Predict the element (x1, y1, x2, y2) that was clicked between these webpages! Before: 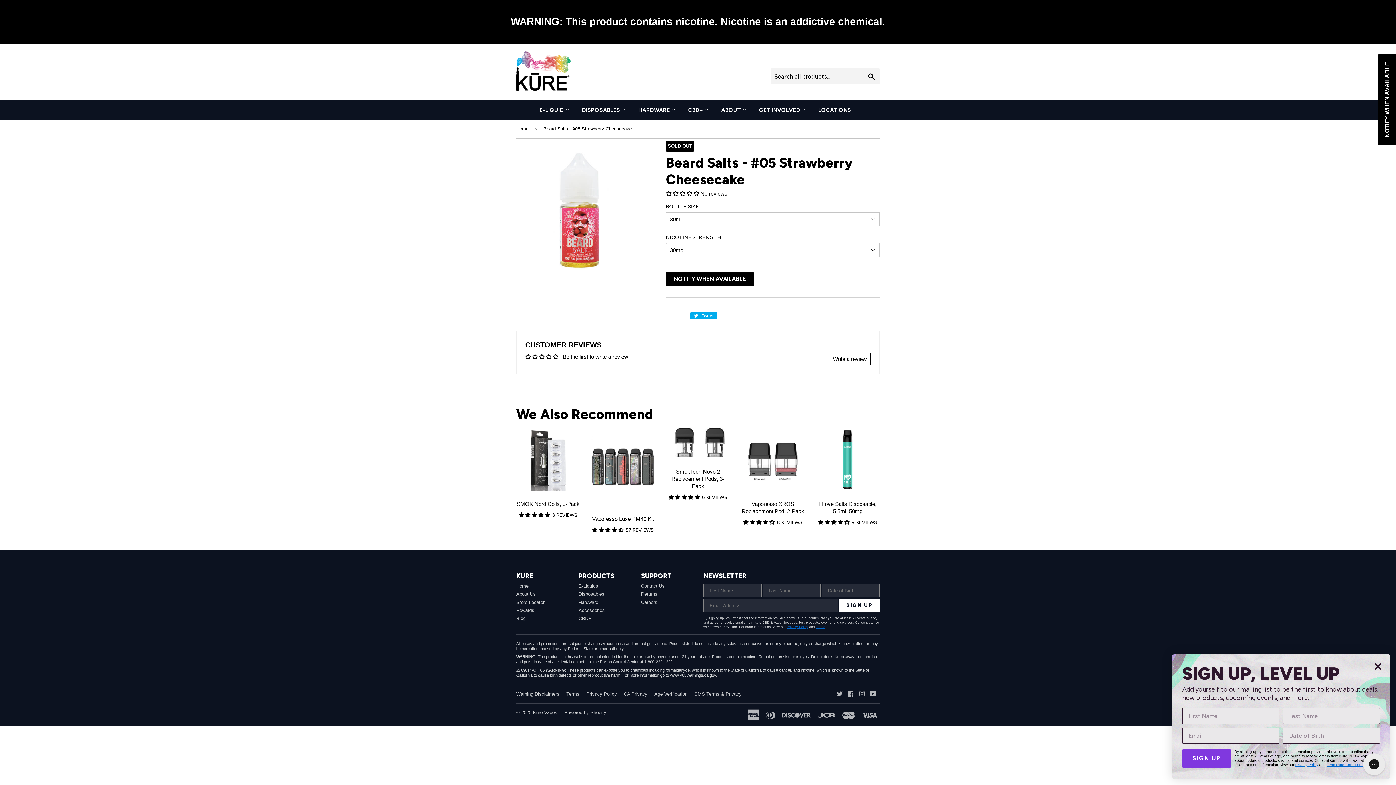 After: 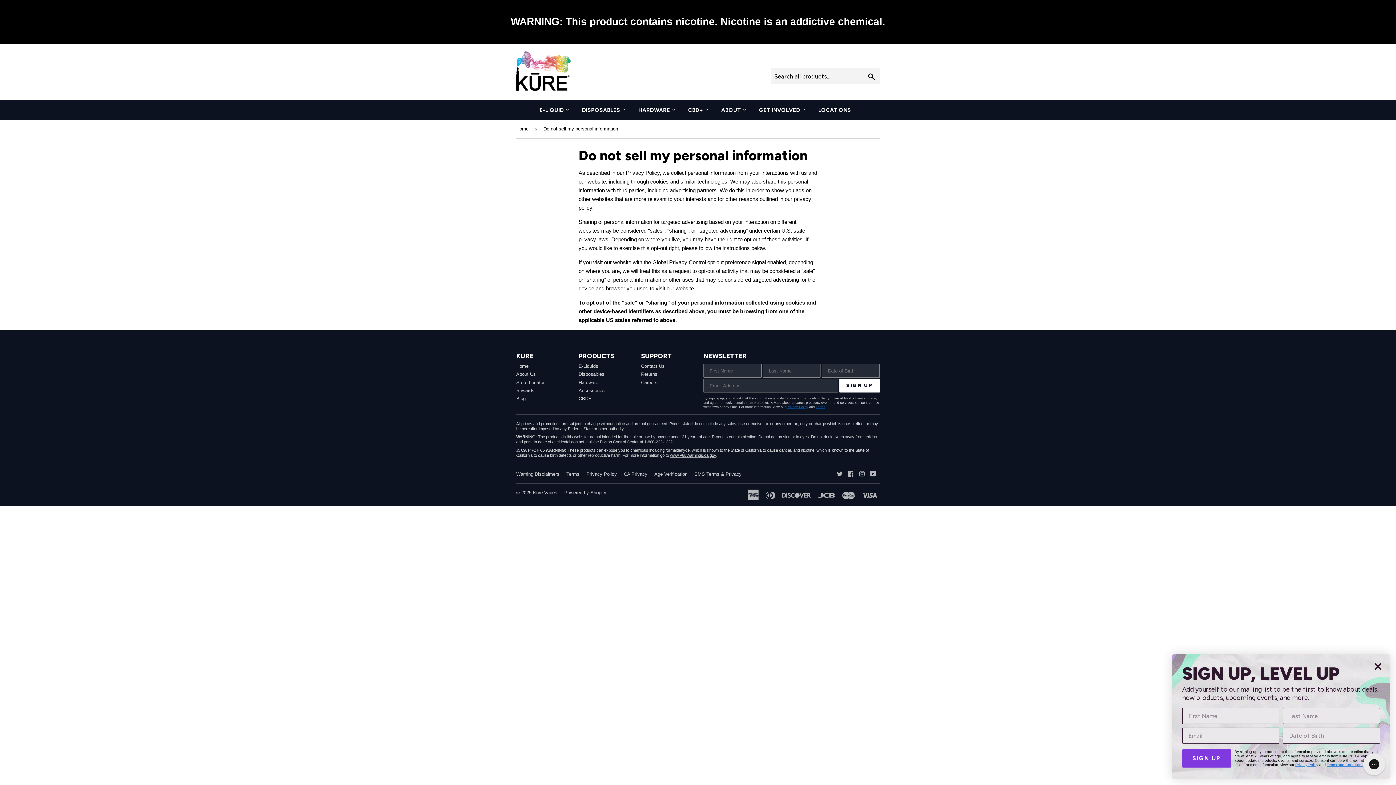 Action: label: CA Privacy bbox: (624, 689, 647, 694)